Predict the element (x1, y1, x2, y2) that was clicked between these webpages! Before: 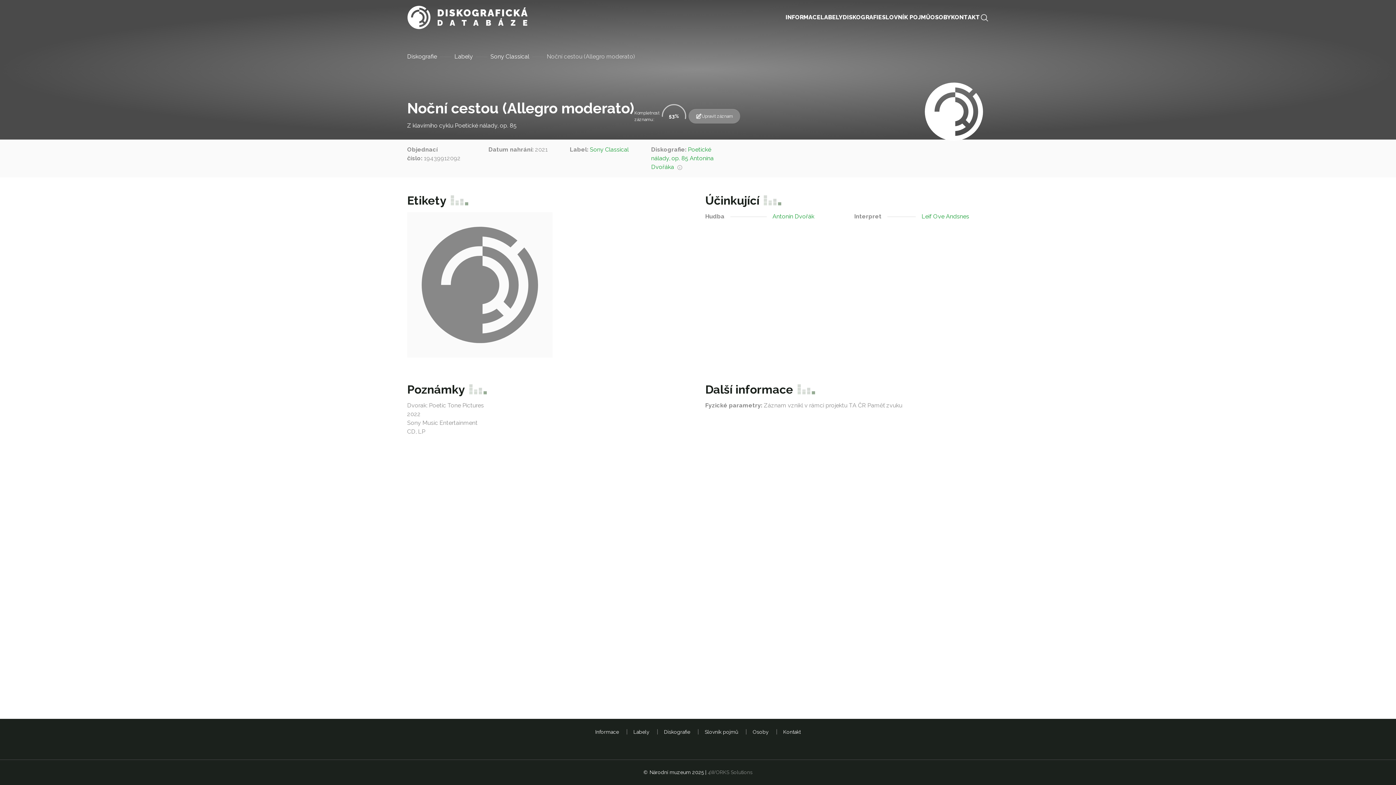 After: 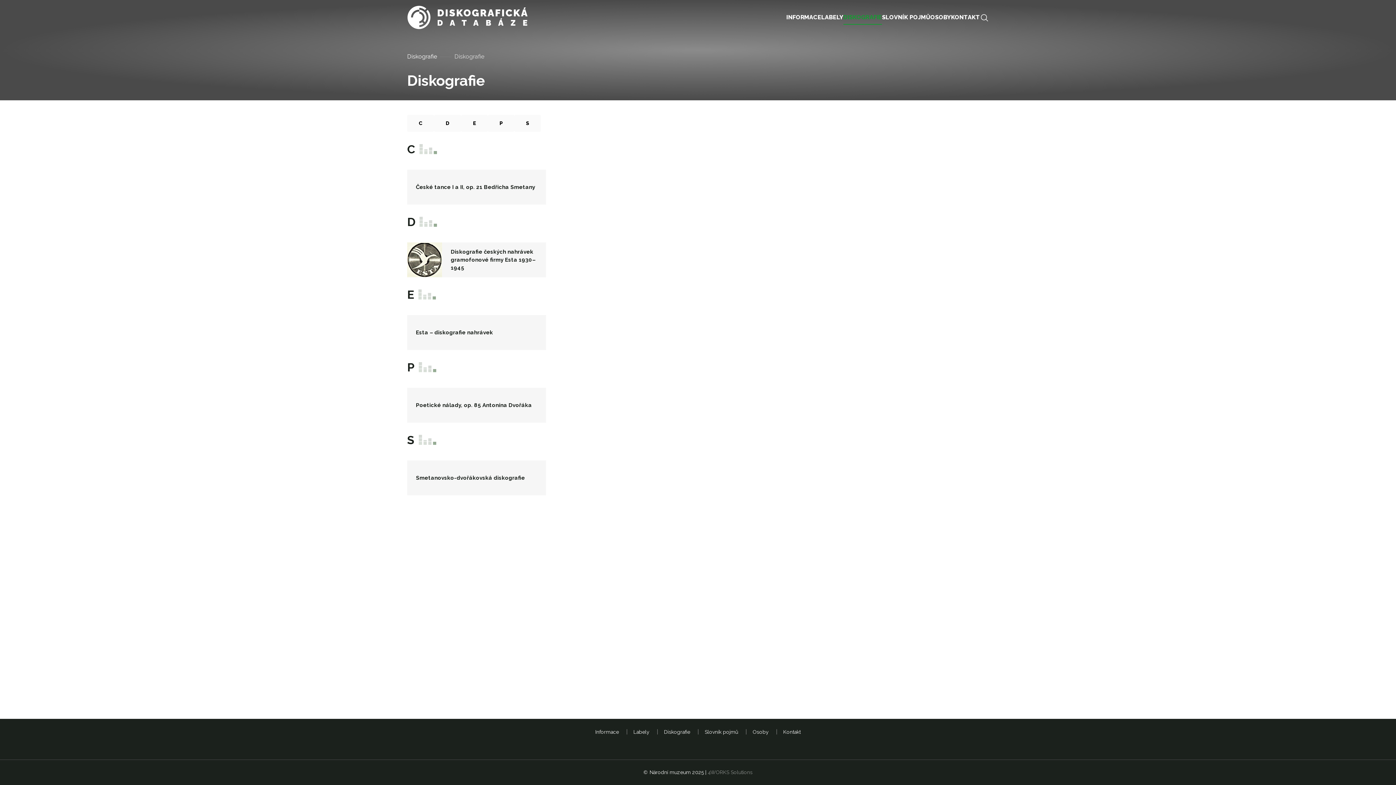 Action: bbox: (842, 10, 882, 24) label: DISKOGRAFIE